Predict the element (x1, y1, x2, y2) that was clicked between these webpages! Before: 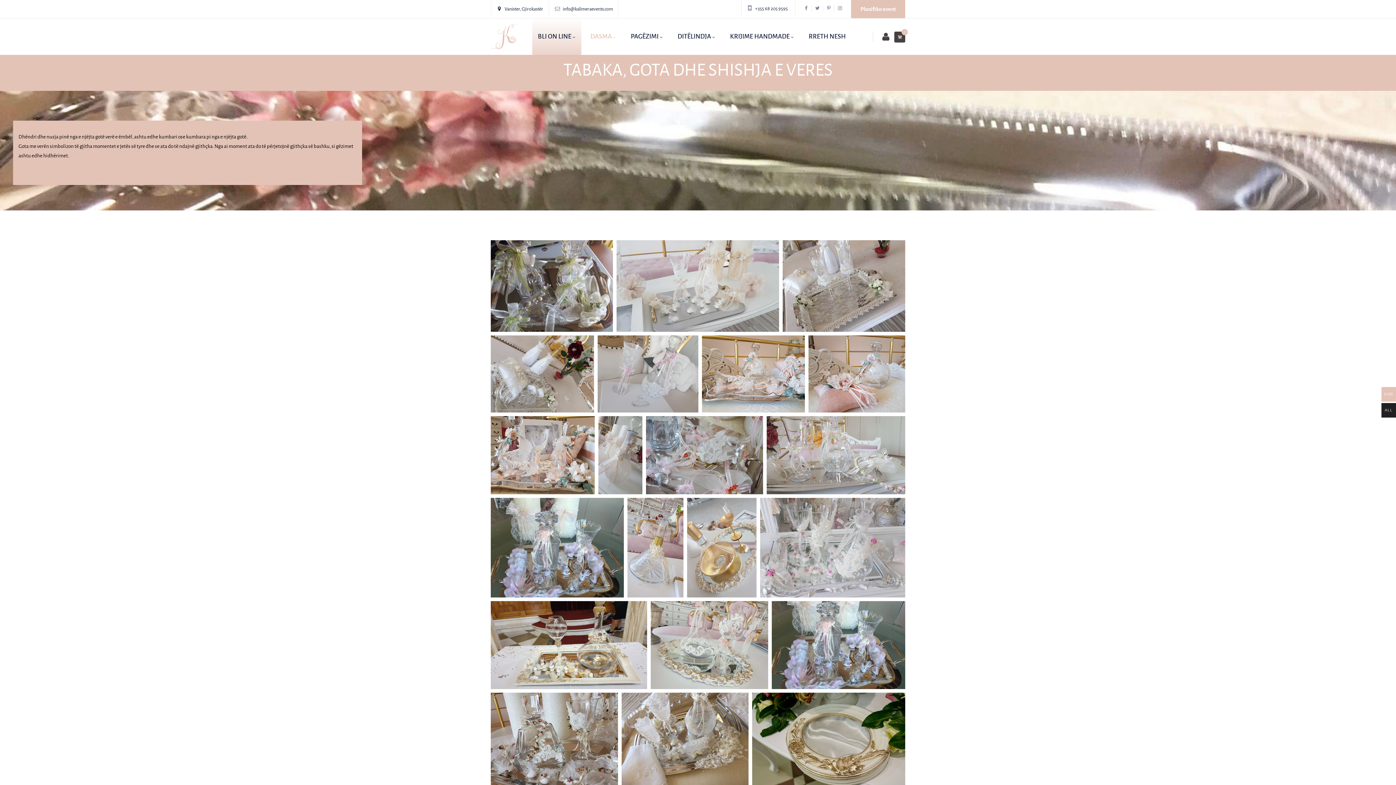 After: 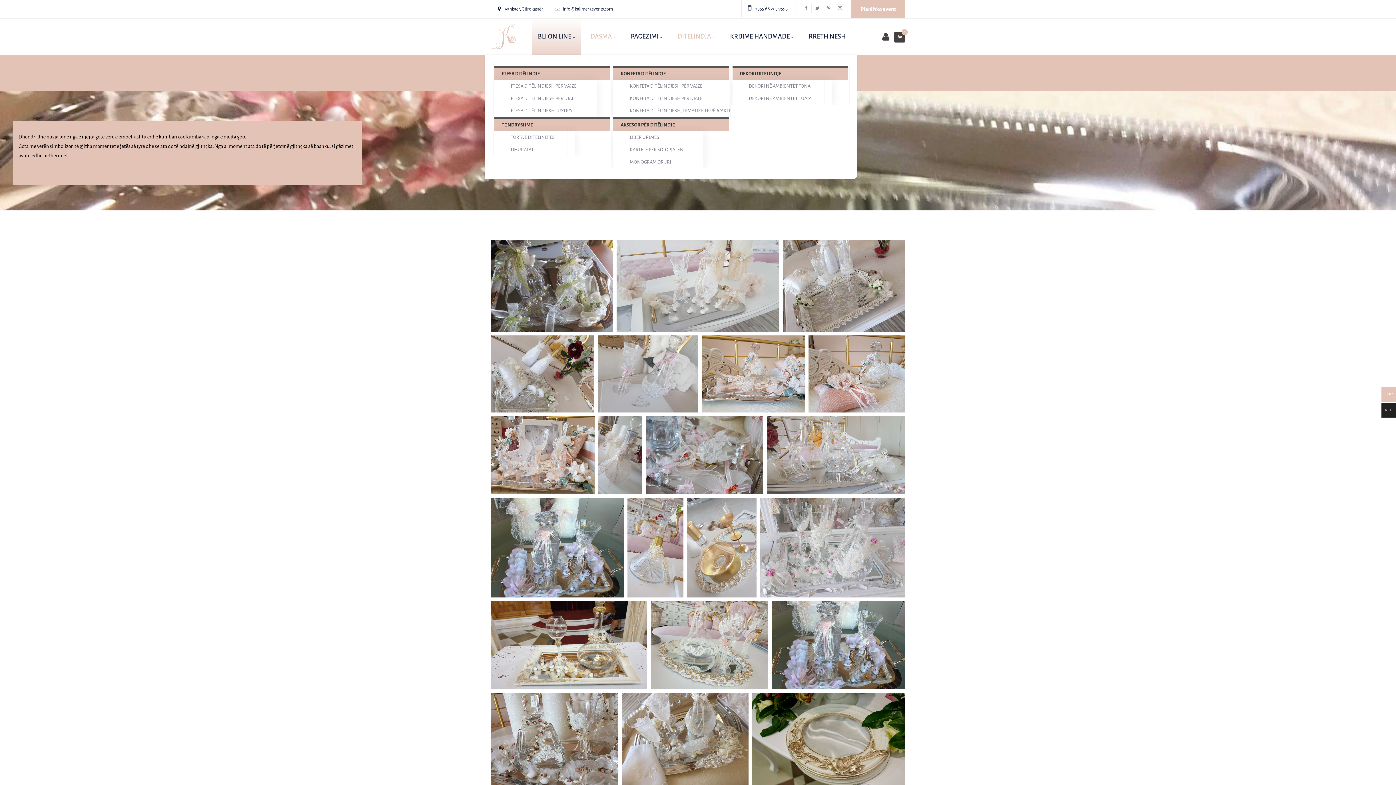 Action: bbox: (672, 18, 721, 54) label: DITËLINDJA